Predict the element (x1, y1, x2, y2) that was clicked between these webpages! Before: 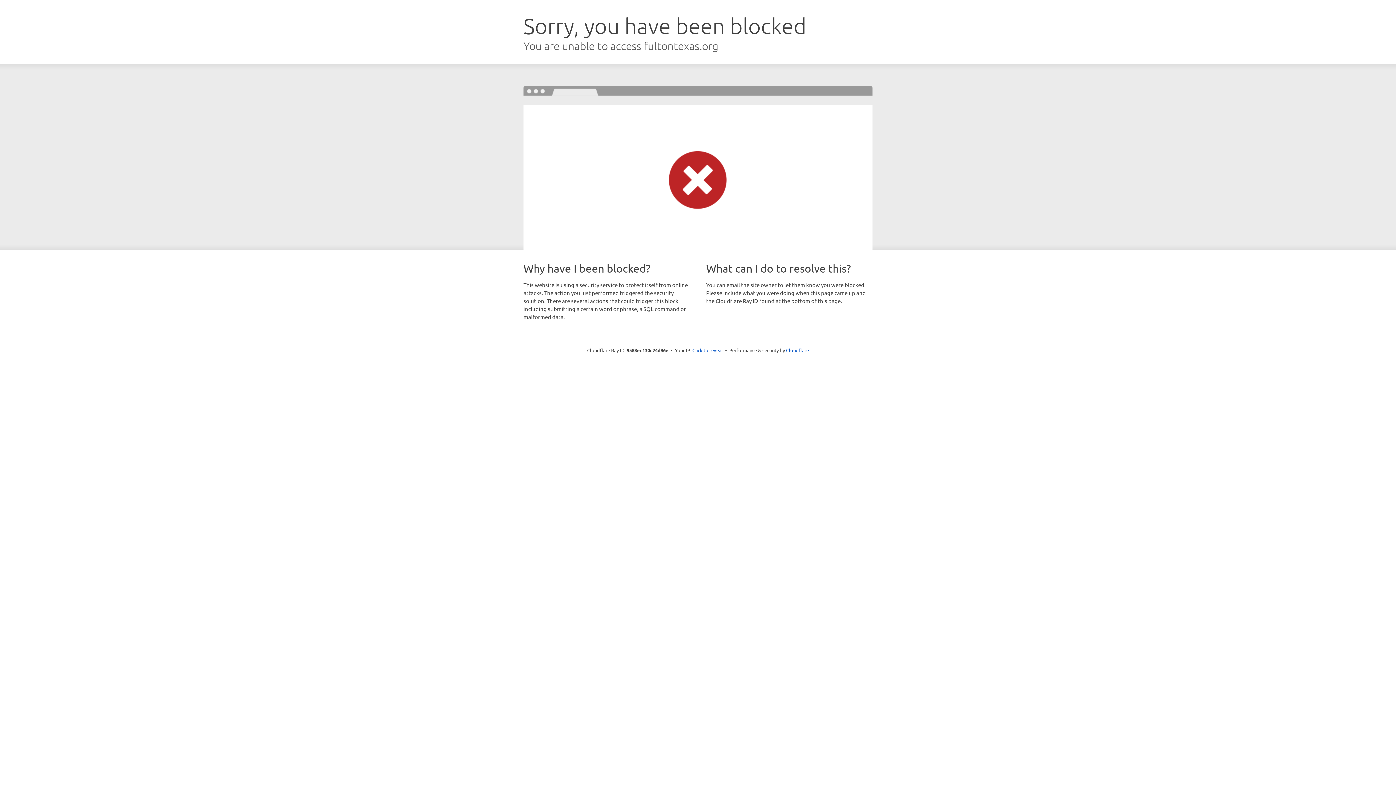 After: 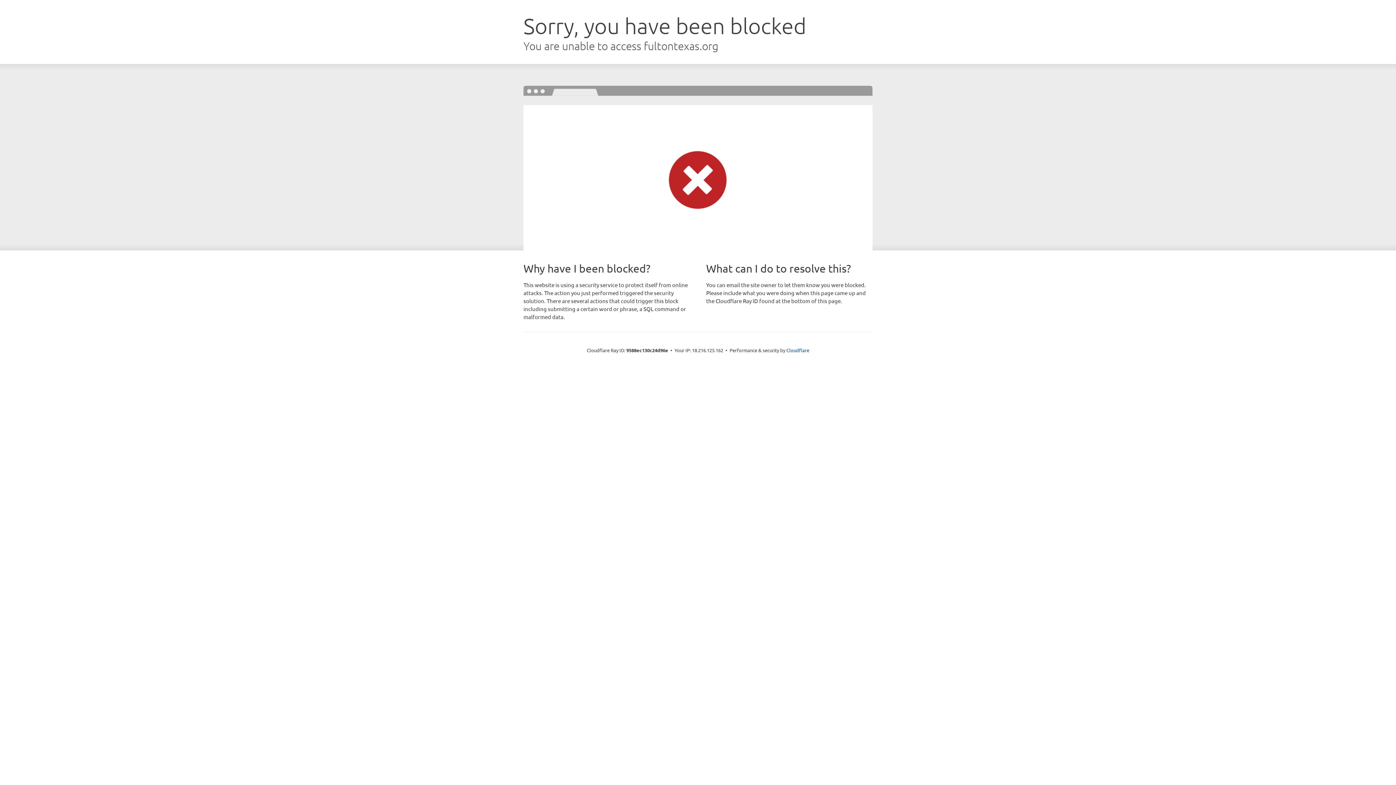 Action: label: Click to reveal bbox: (692, 346, 723, 353)